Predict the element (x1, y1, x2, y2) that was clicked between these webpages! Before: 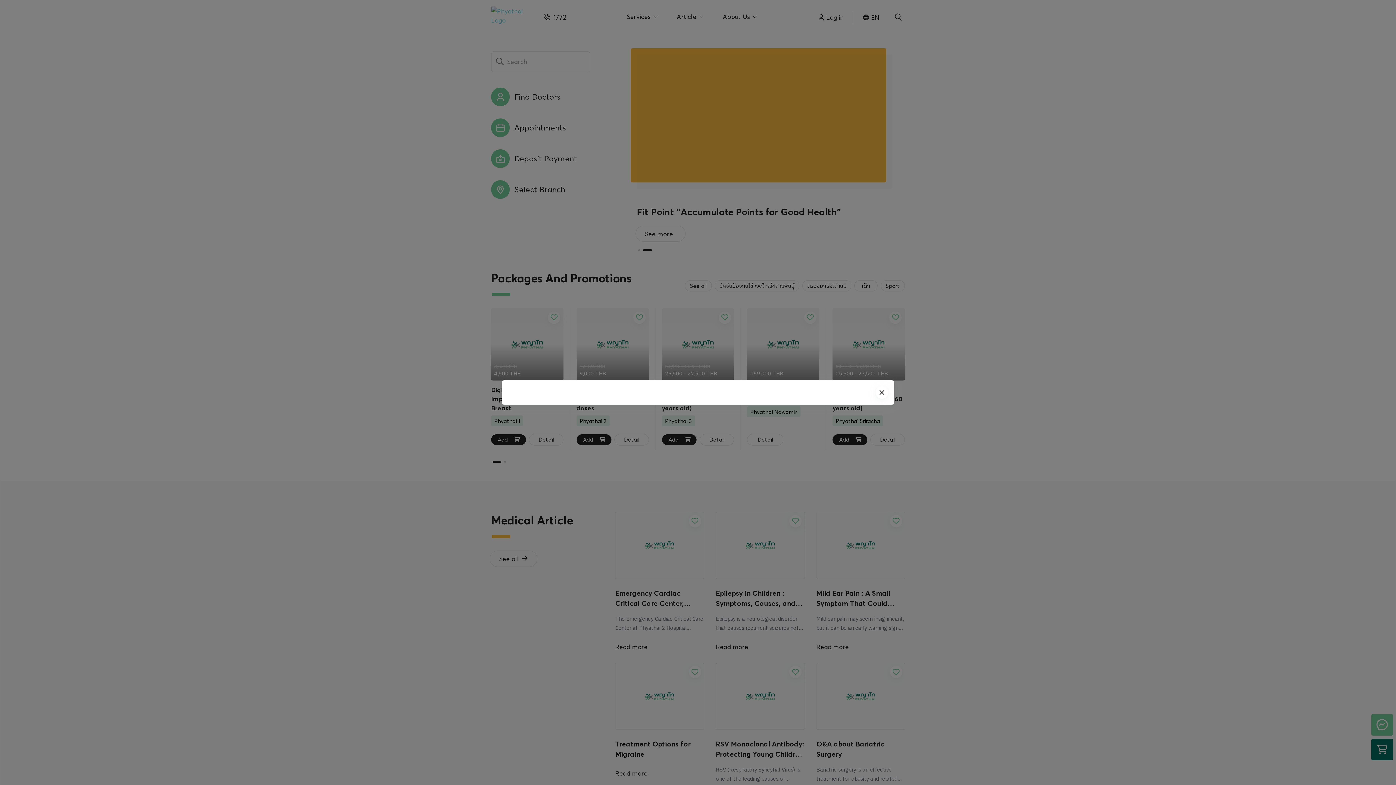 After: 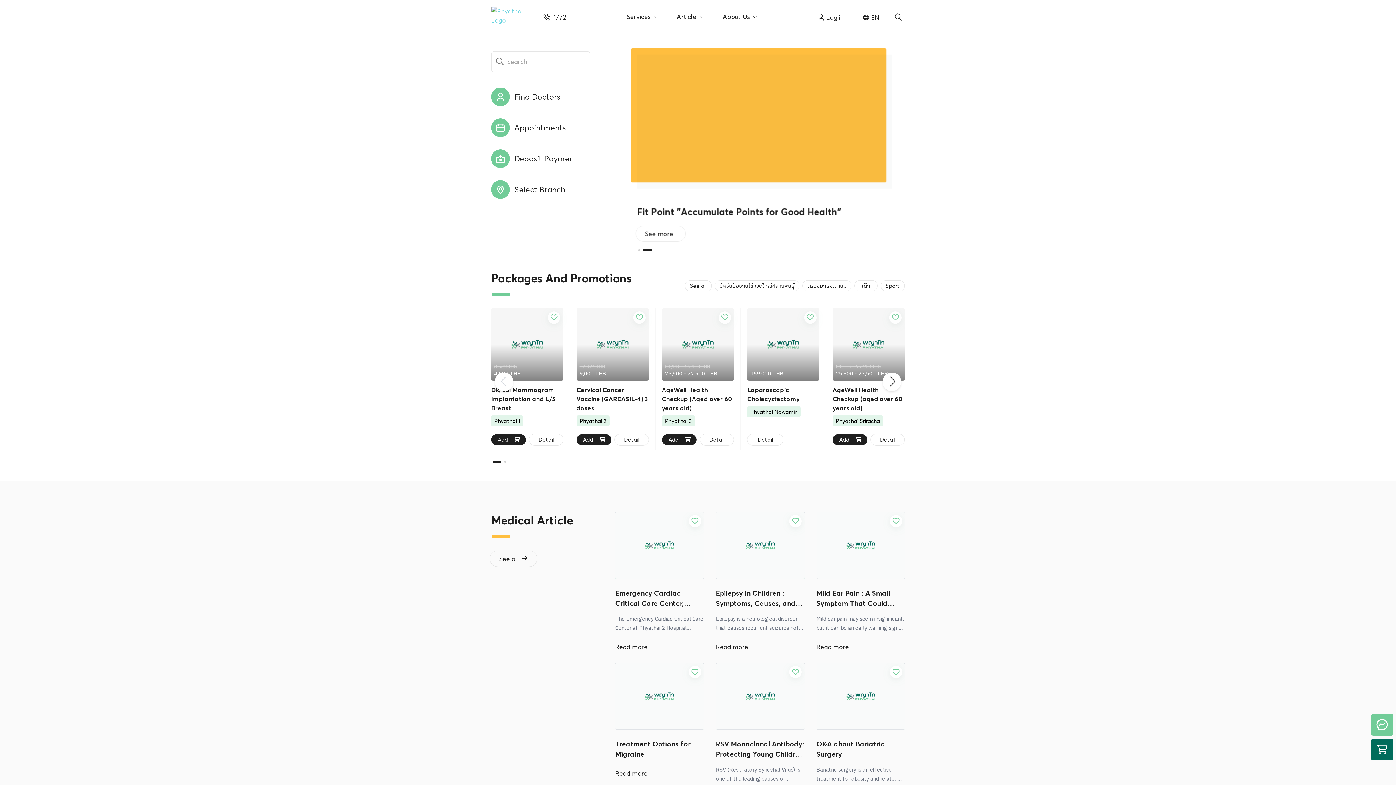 Action: bbox: (876, 386, 888, 398)